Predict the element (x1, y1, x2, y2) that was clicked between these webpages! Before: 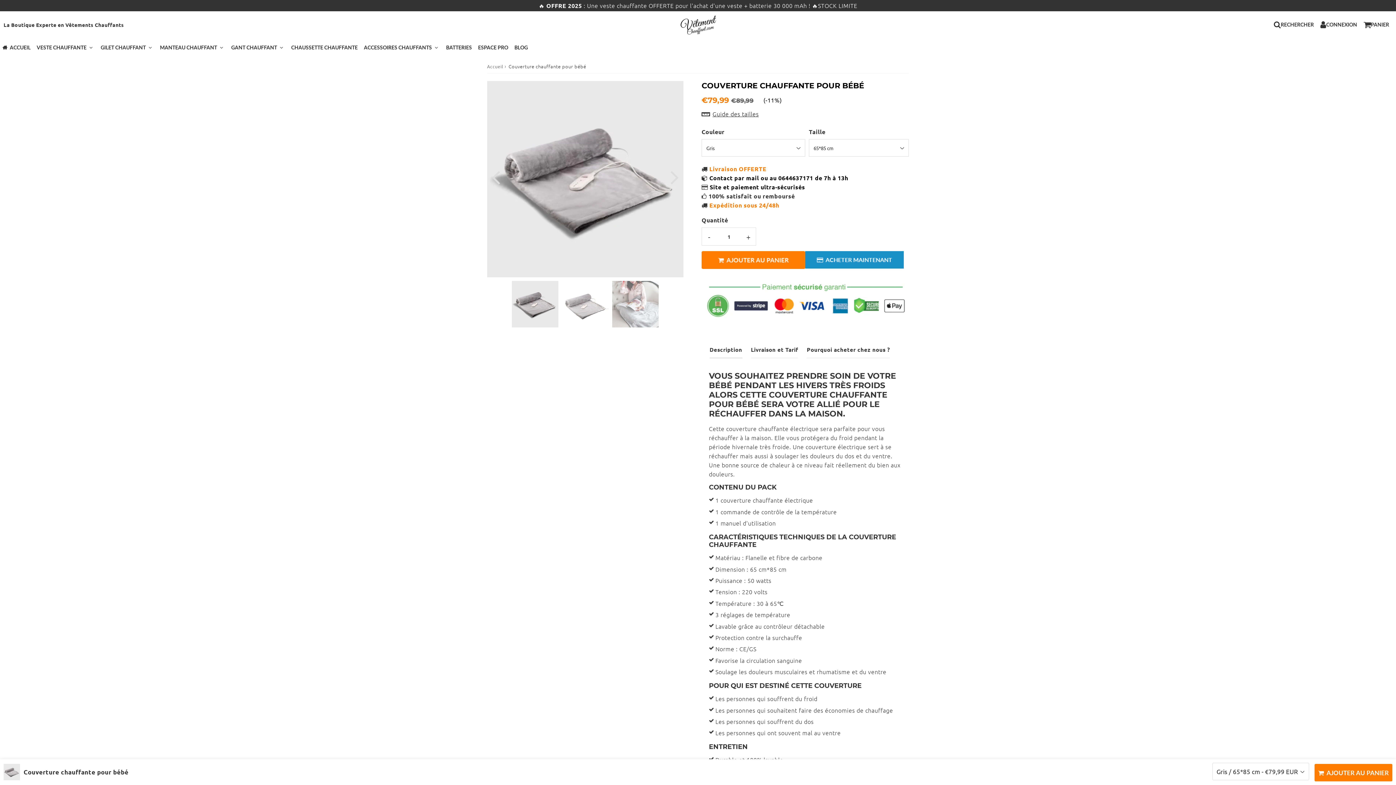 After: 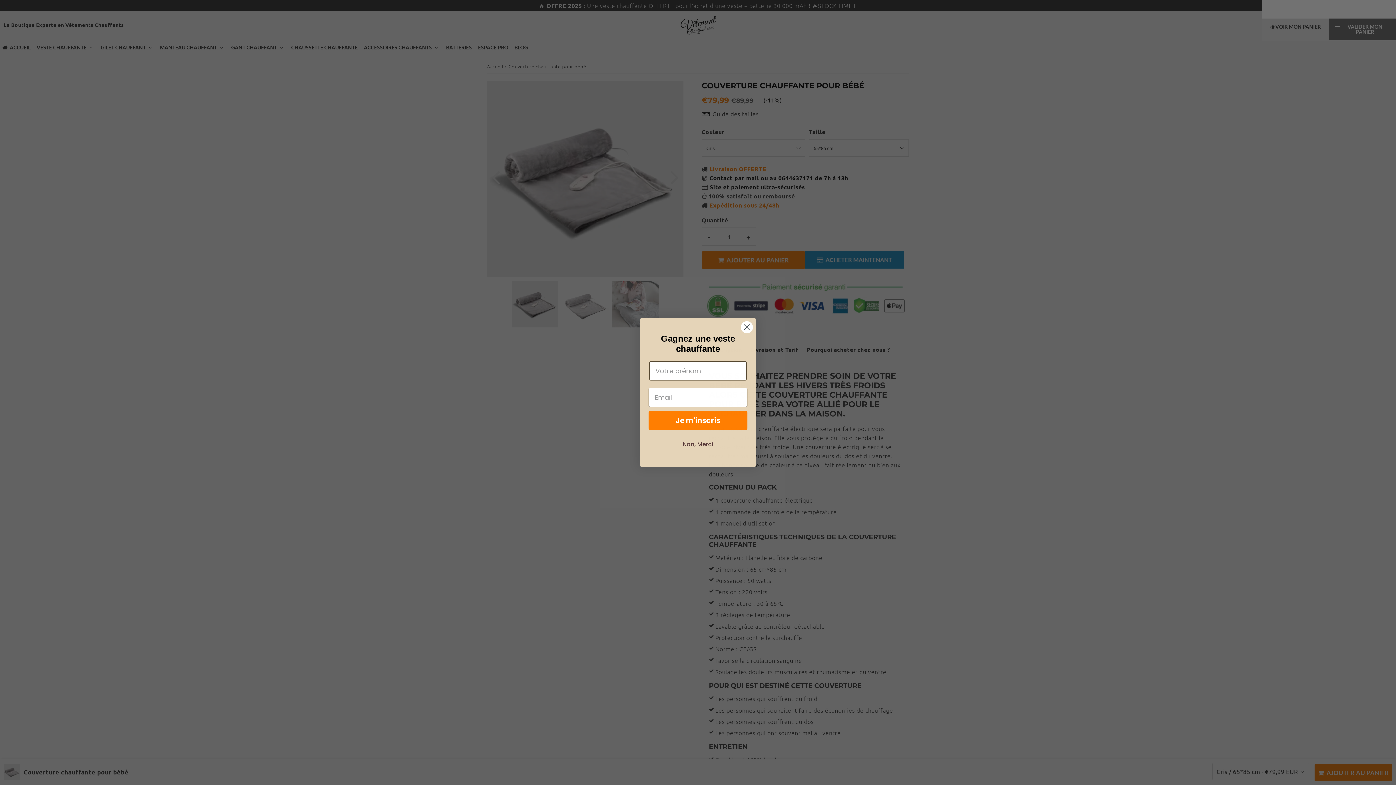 Action: label:  AJOUTER AU PANIER bbox: (701, 251, 805, 269)